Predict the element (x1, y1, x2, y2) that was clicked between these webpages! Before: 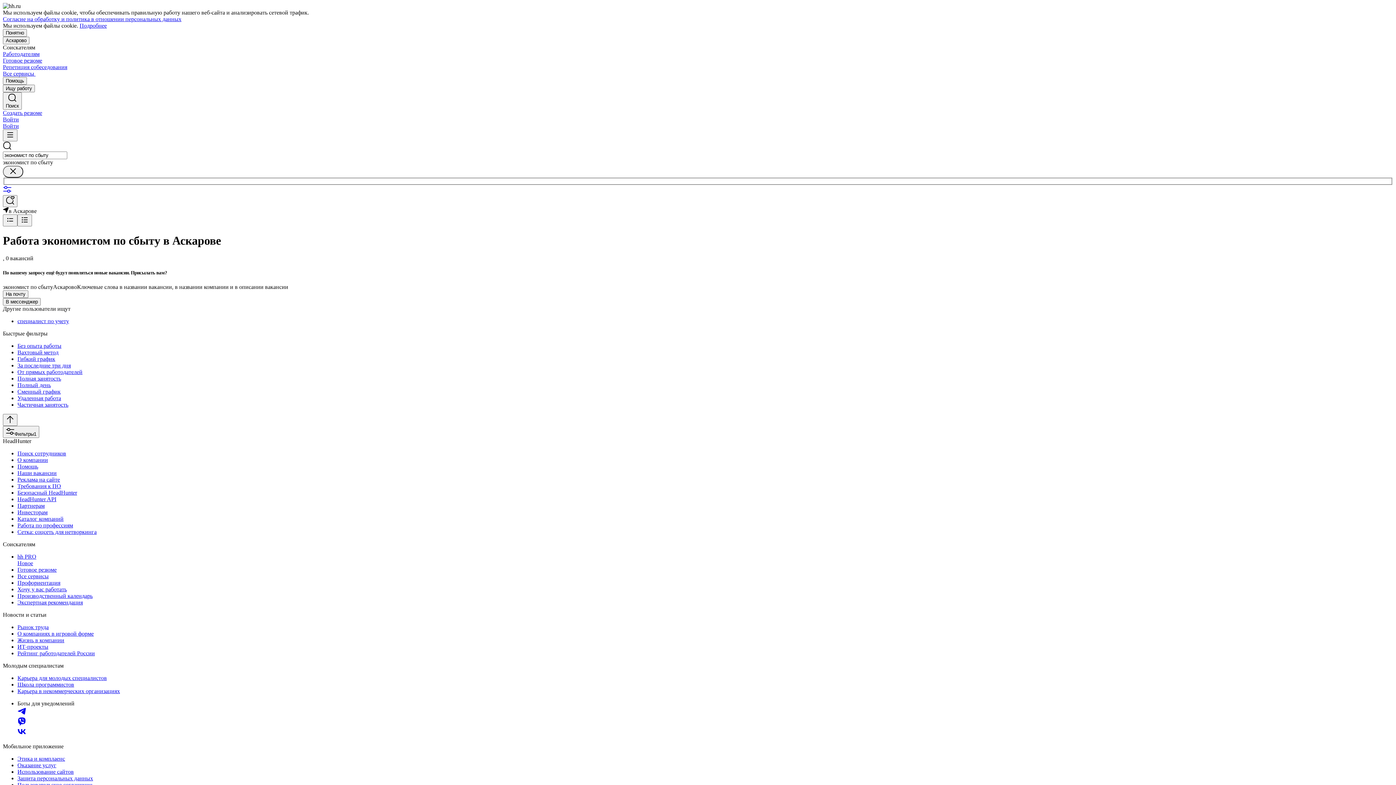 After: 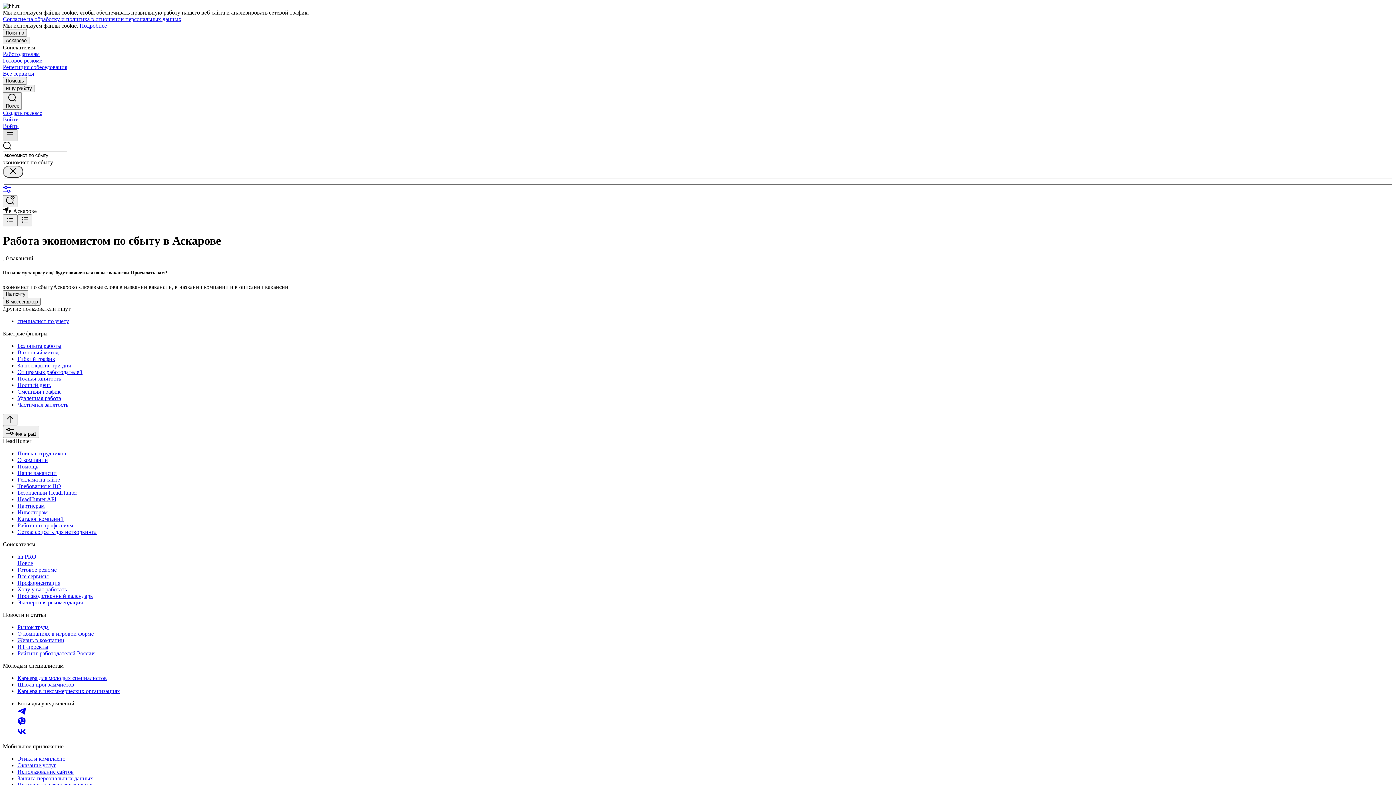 Action: bbox: (2, 129, 17, 141)